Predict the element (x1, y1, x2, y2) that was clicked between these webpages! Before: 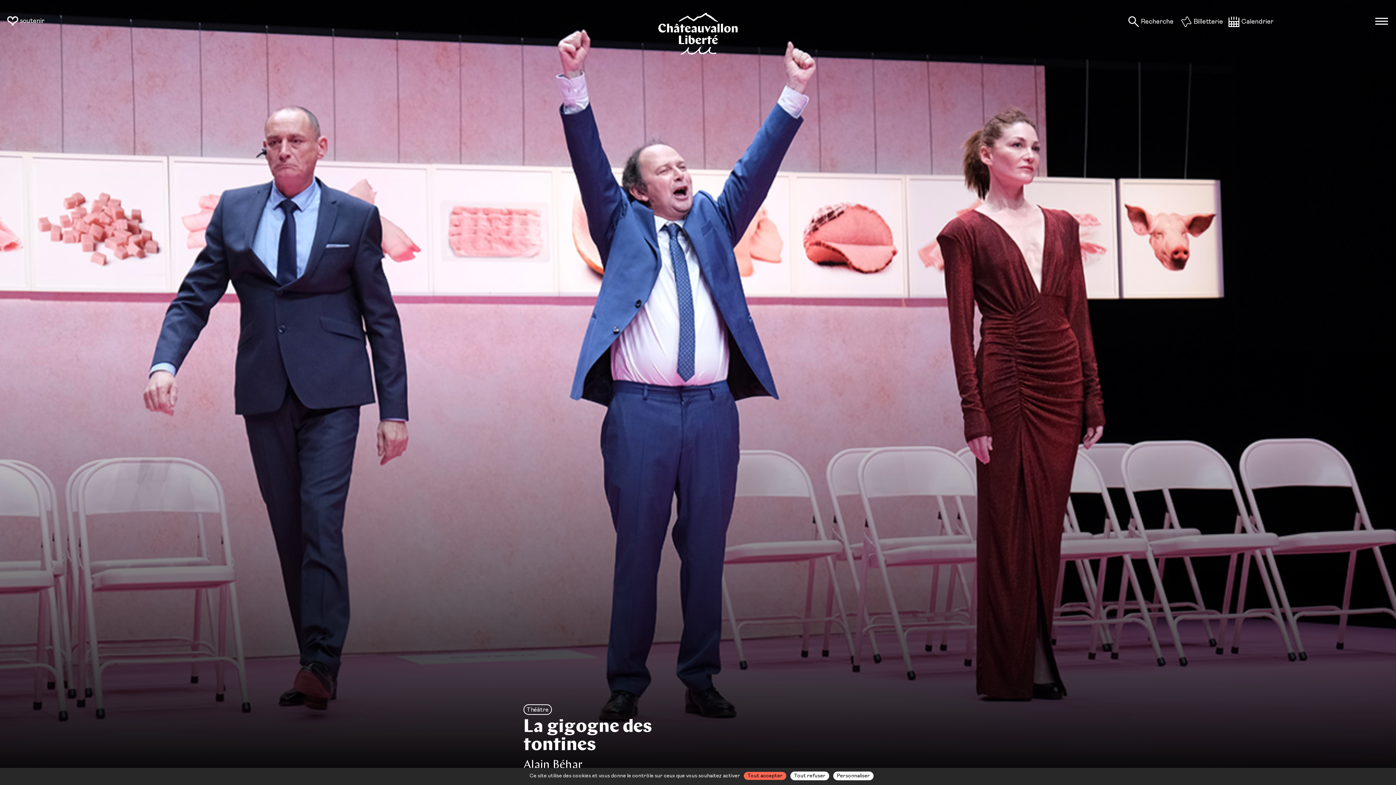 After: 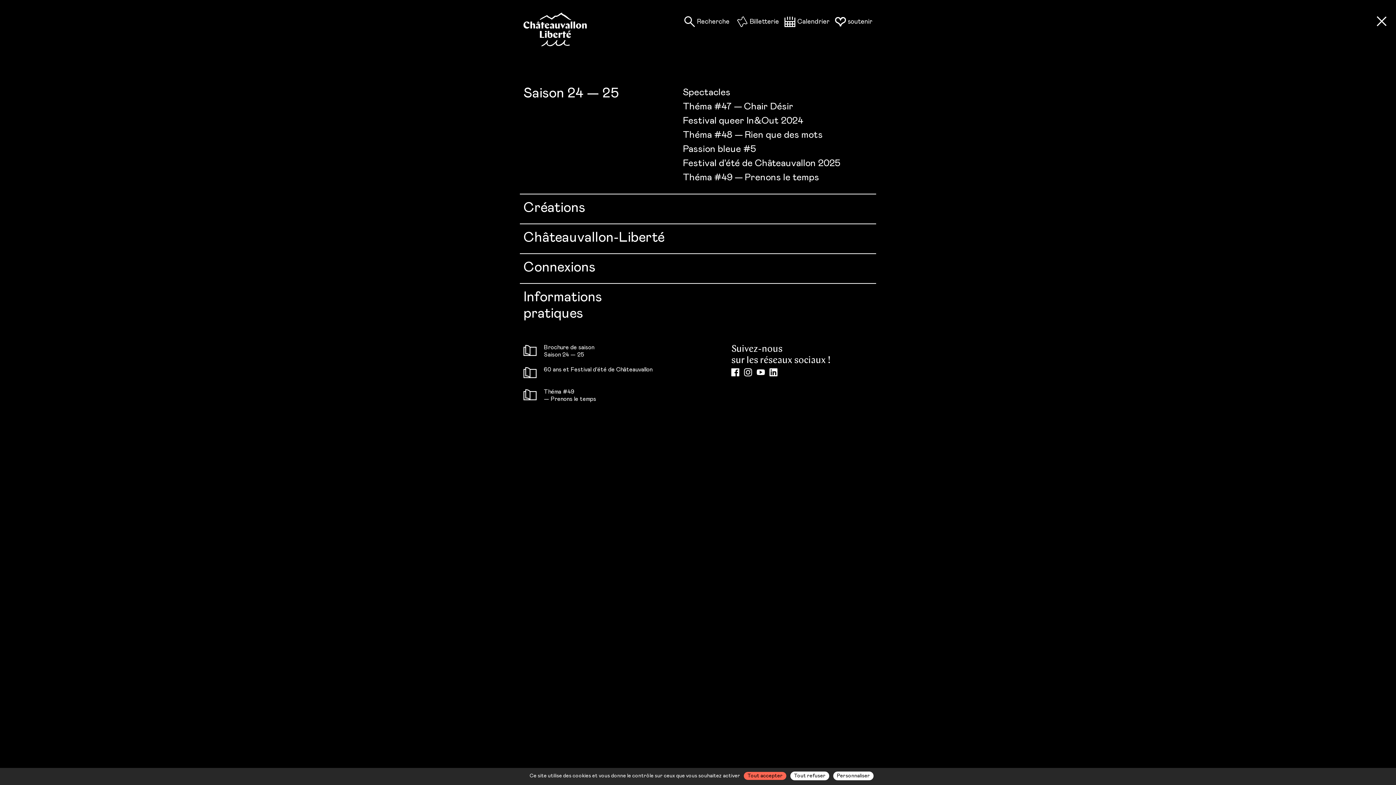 Action: label: Bouton ouverture du menu bbox: (1374, 14, 1389, 28)